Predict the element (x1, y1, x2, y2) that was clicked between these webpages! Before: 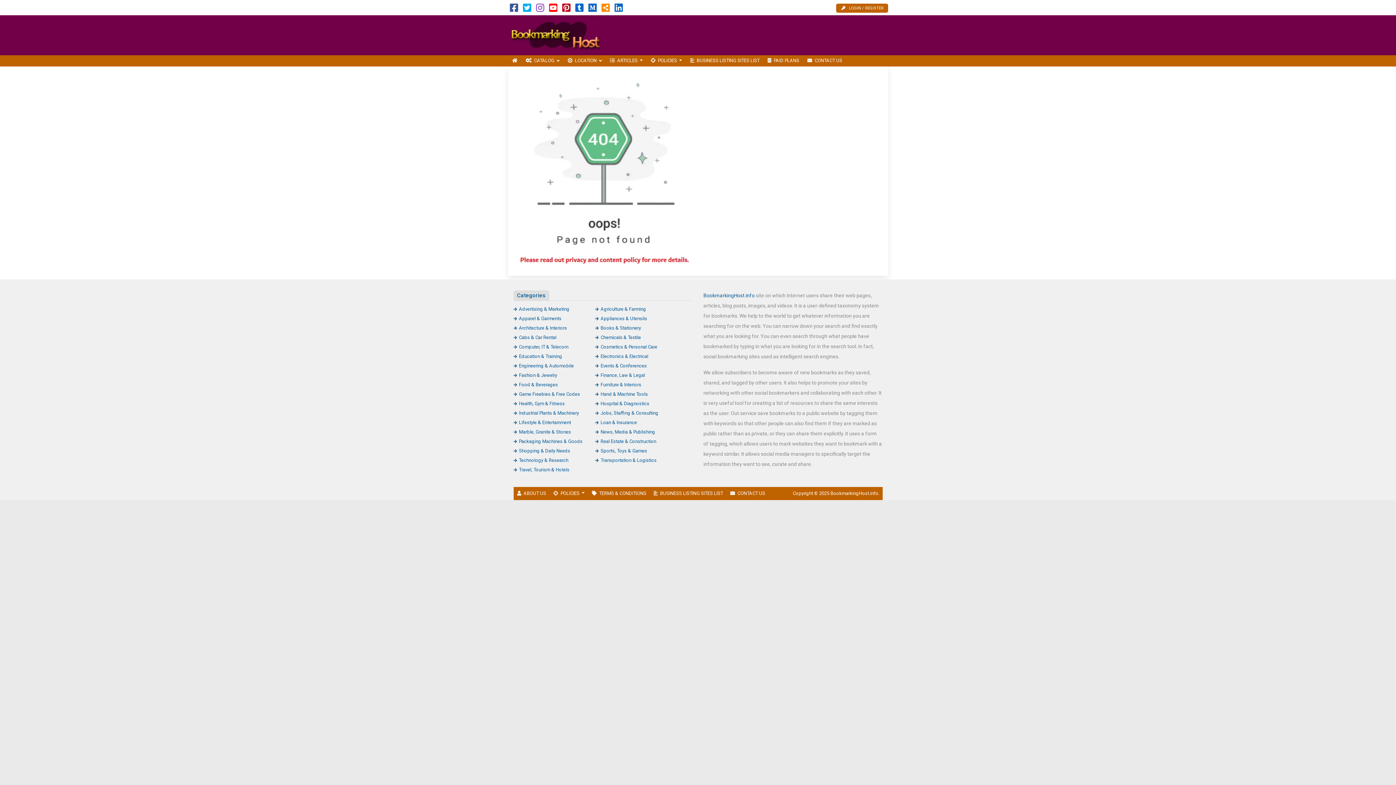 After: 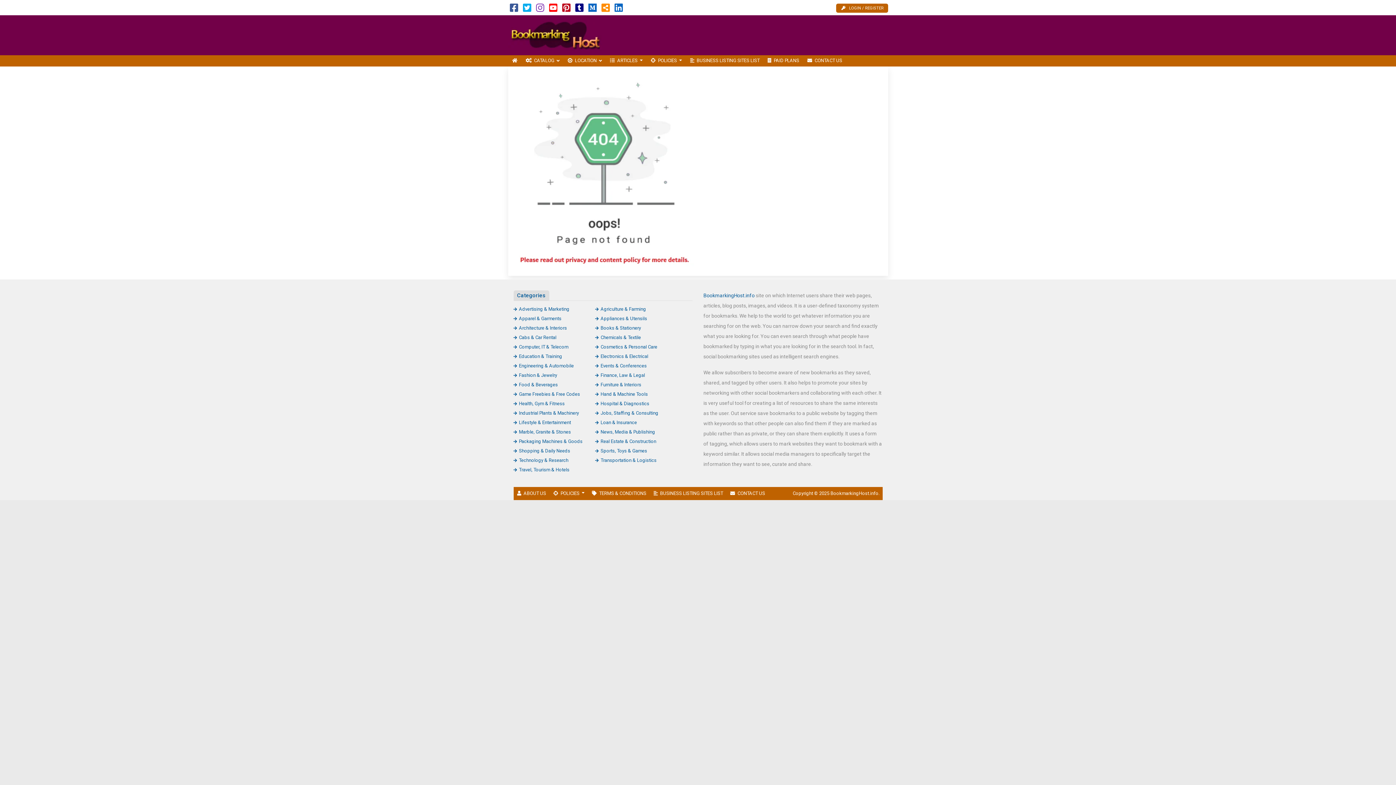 Action: bbox: (575, 6, 583, 12)